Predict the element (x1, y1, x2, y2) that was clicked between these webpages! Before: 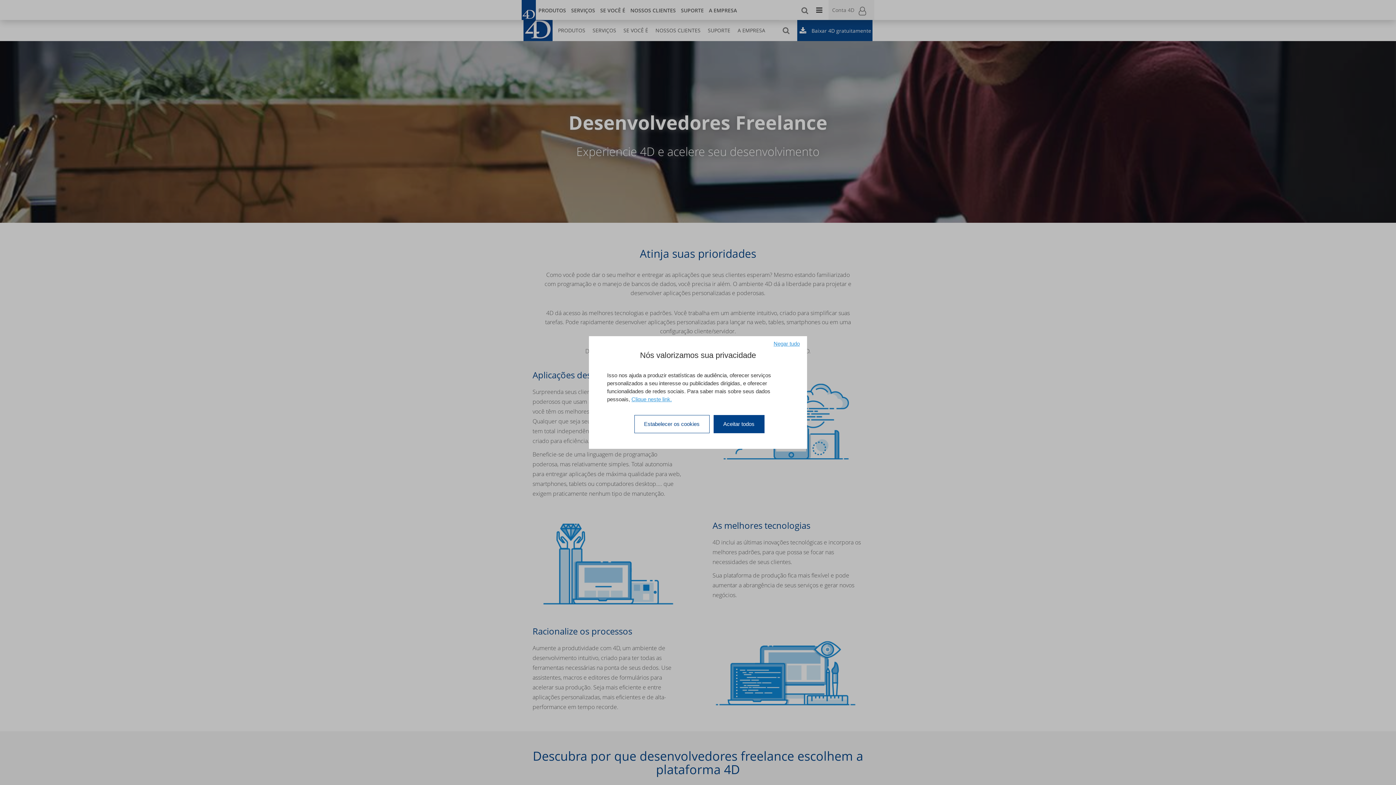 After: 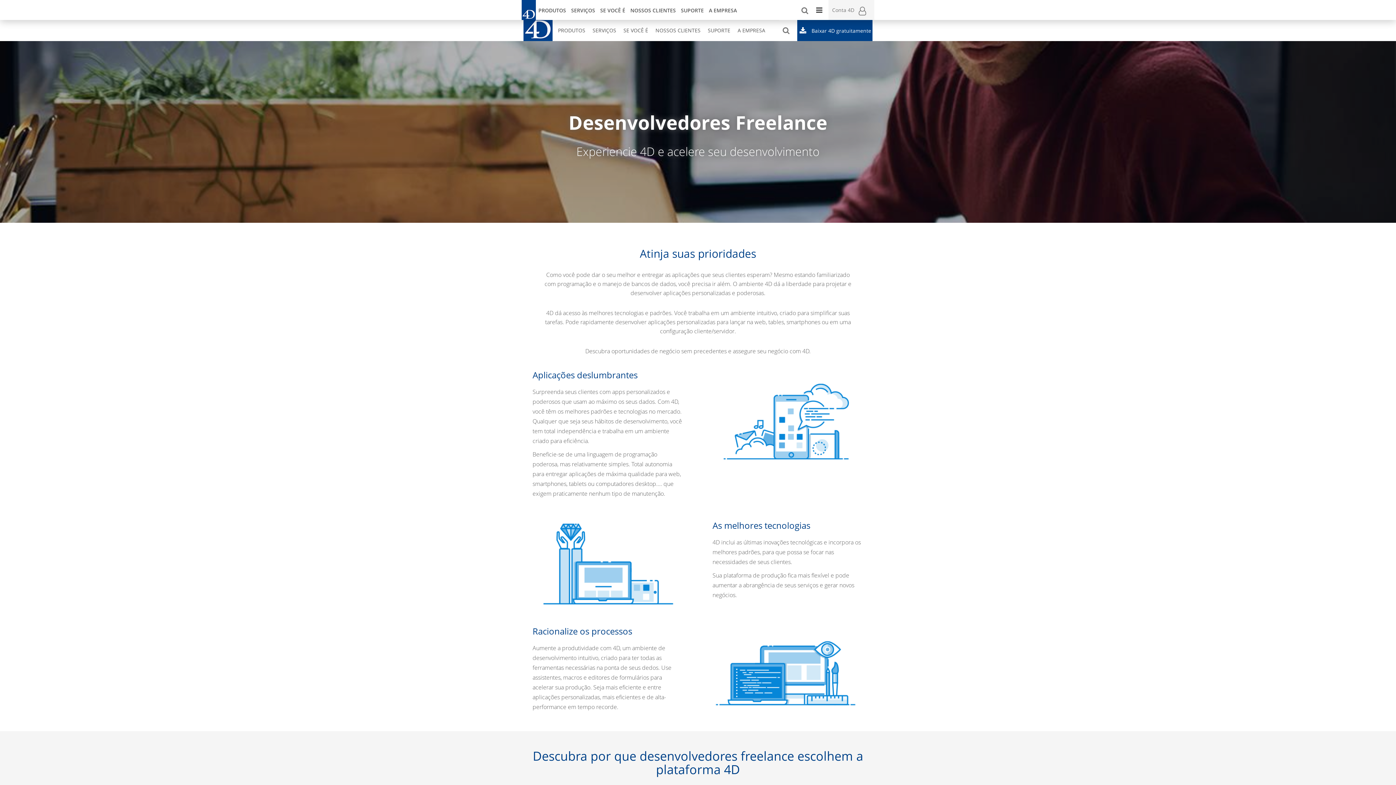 Action: bbox: (713, 415, 764, 433) label: Aceitar todos